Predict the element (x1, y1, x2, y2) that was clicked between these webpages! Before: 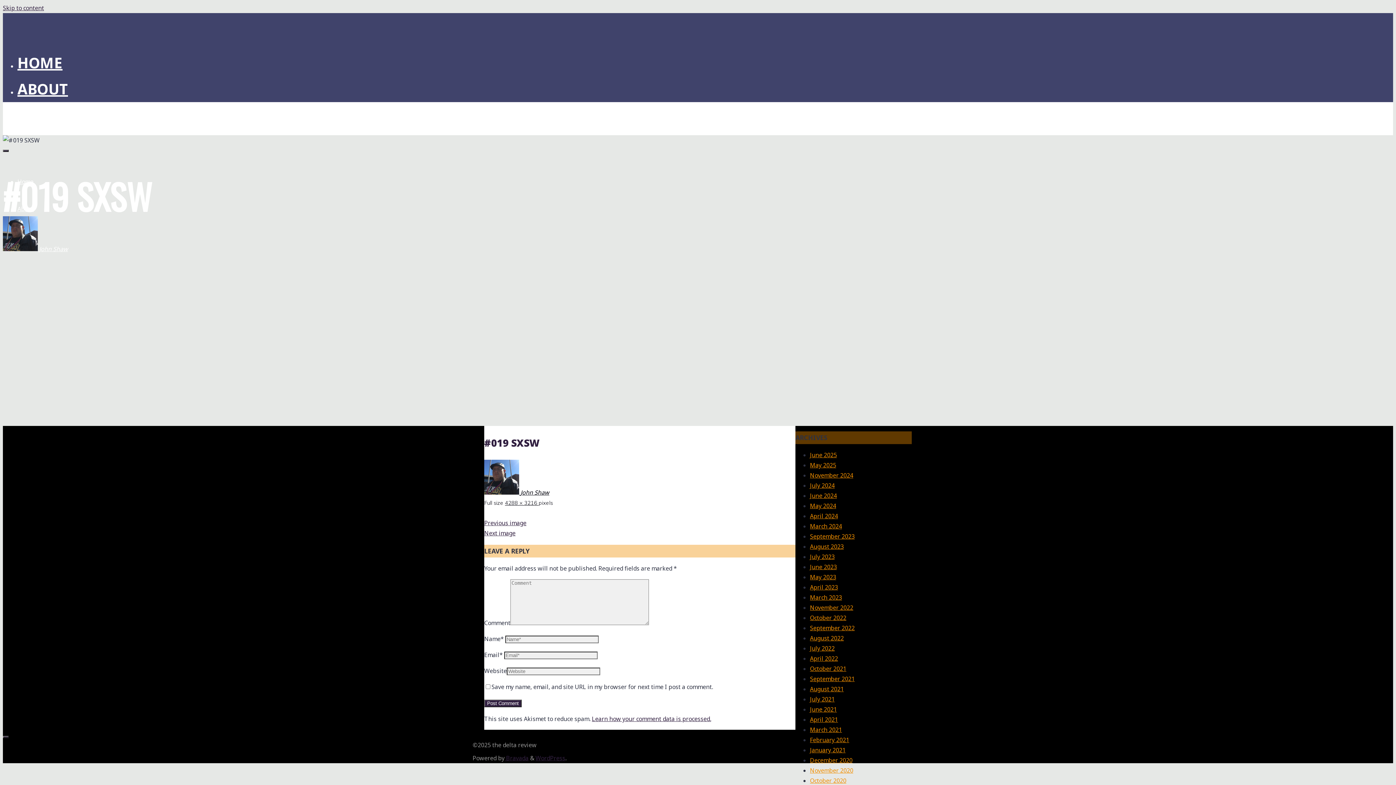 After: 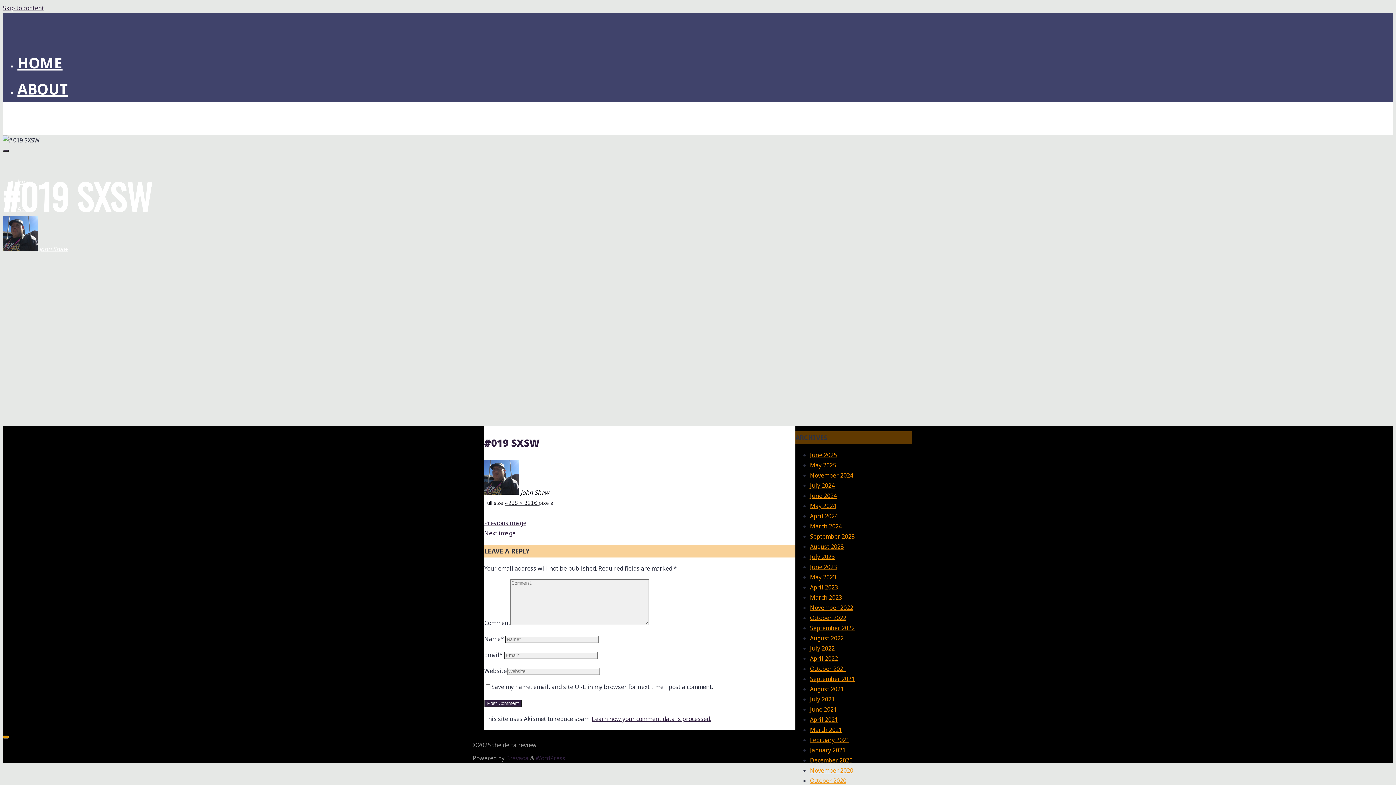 Action: label: Back to Top bbox: (2, 736, 8, 738)